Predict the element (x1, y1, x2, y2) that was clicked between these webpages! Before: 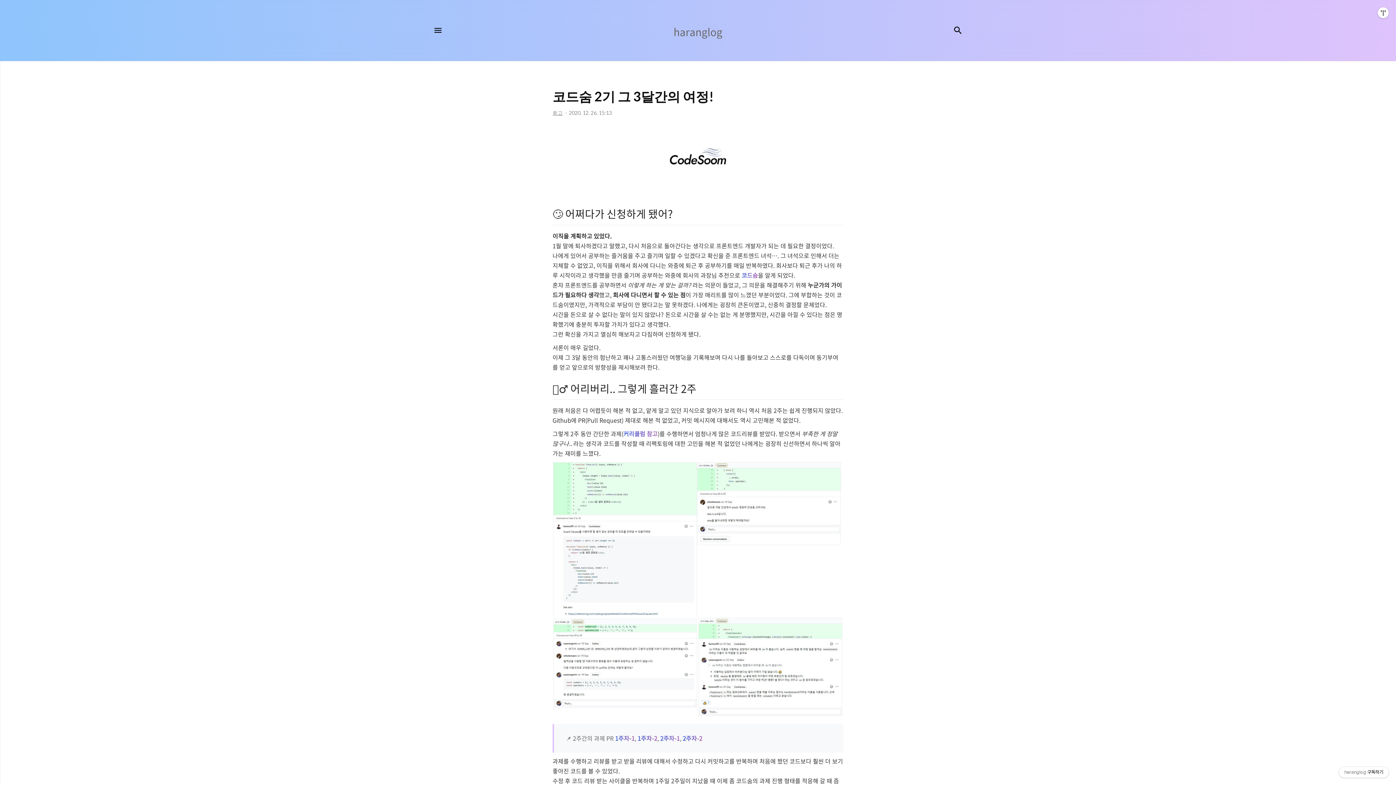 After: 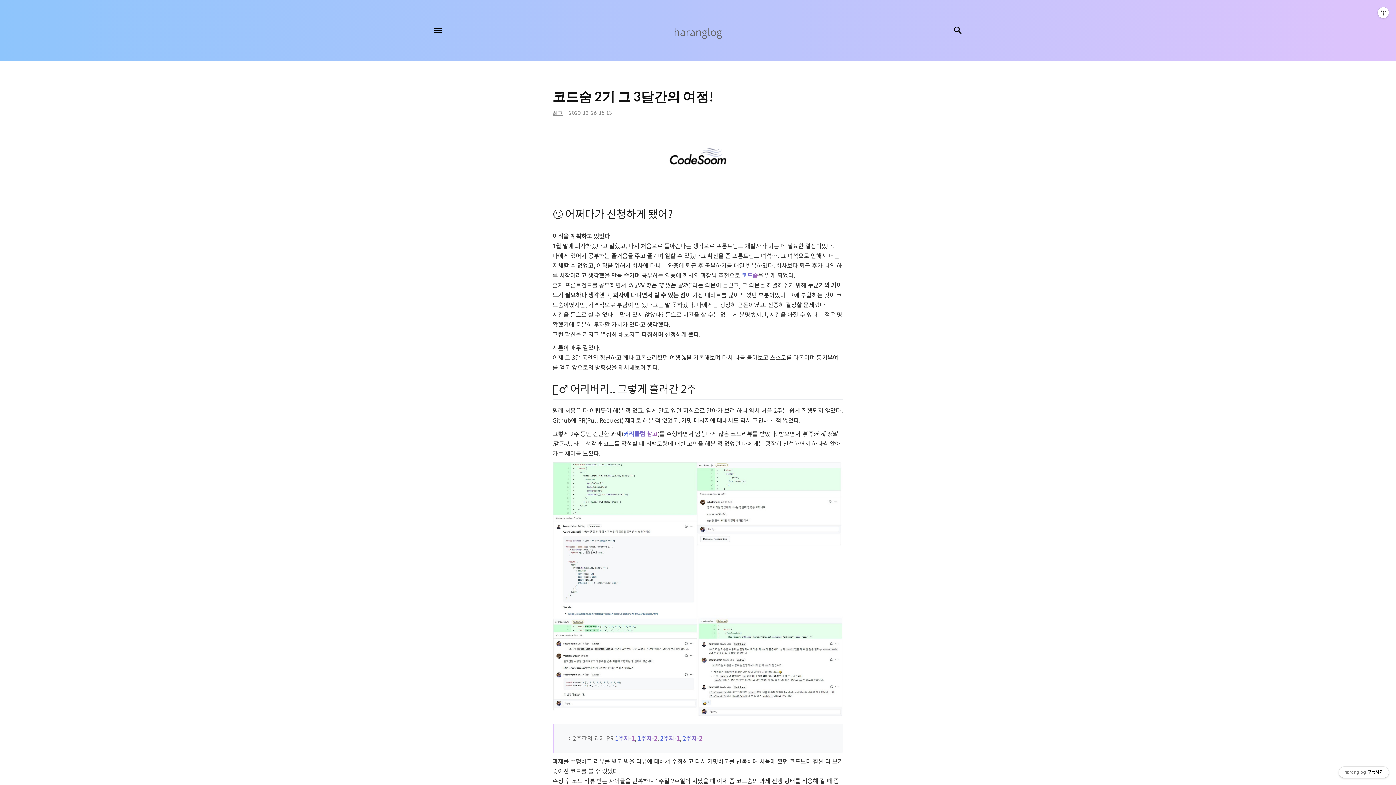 Action: bbox: (1339, 767, 1389, 778) label: haranglog구독하기